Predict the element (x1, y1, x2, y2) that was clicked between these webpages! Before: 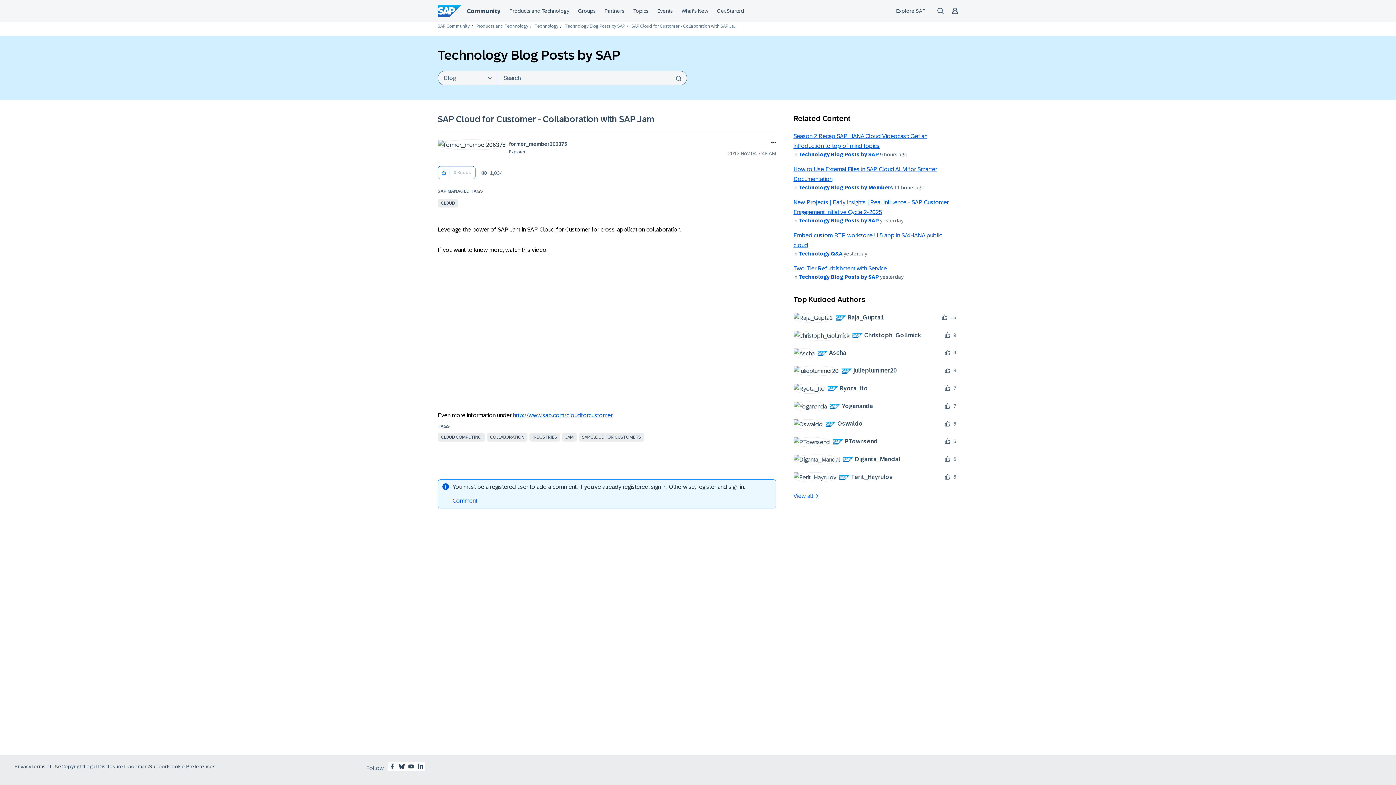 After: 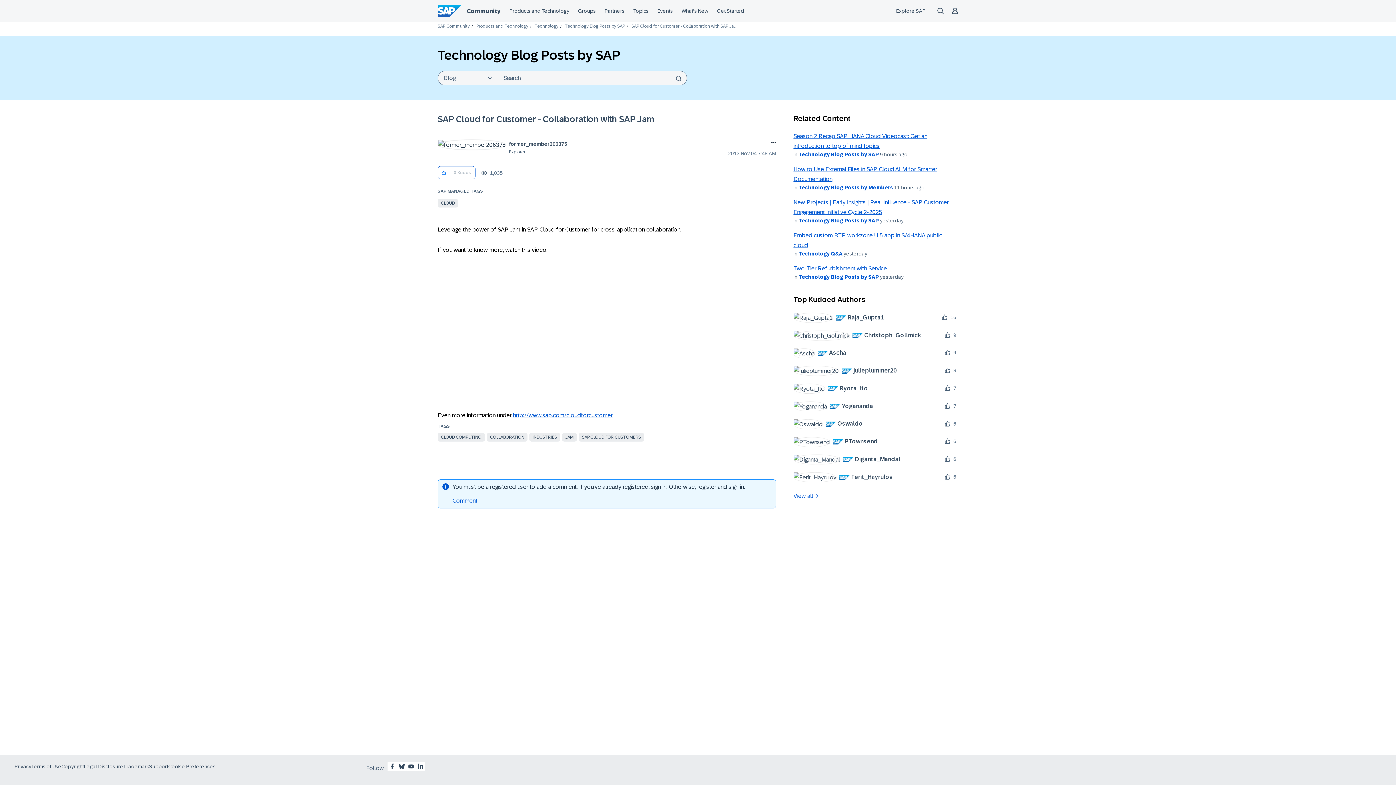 Action: bbox: (437, 114, 654, 124) label: SAP Cloud for Customer - Collaboration with SAP Jam